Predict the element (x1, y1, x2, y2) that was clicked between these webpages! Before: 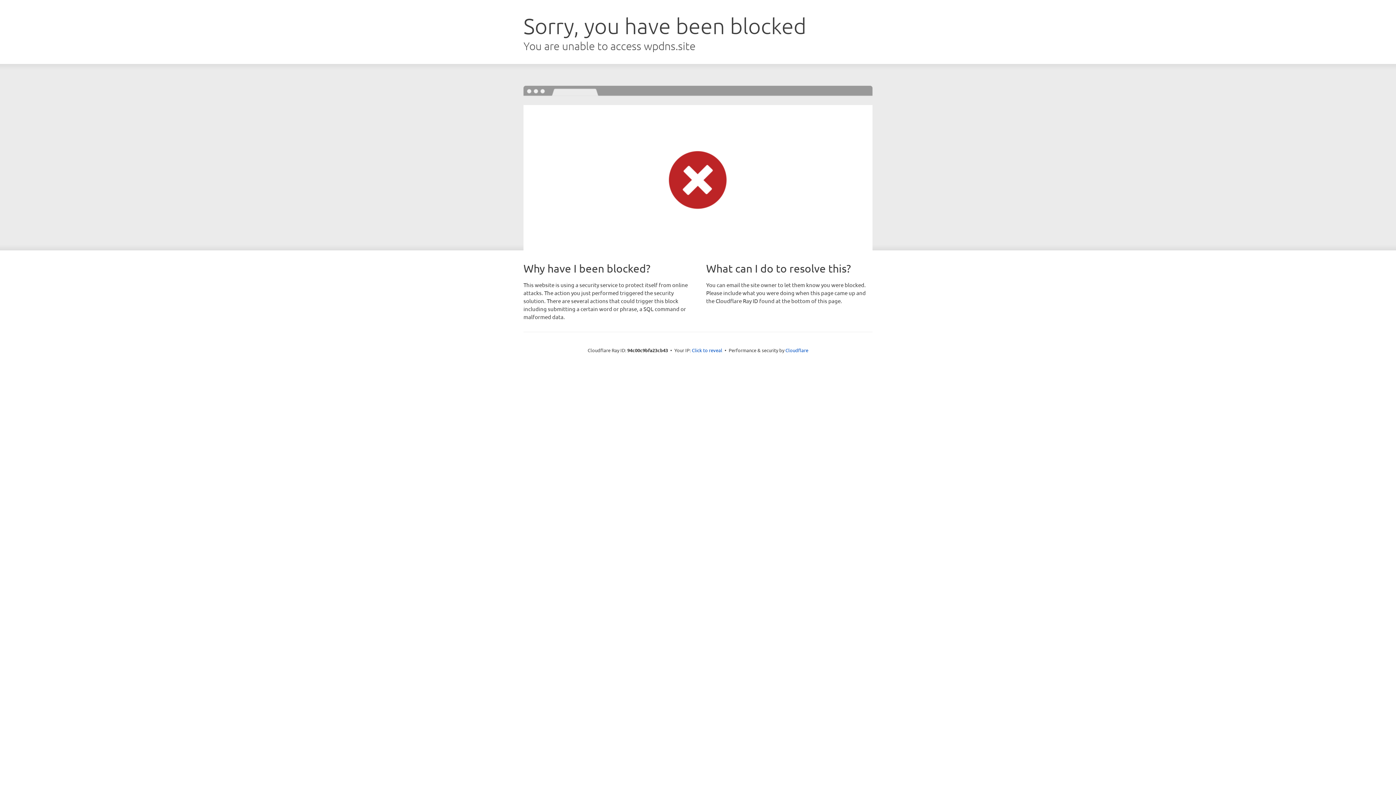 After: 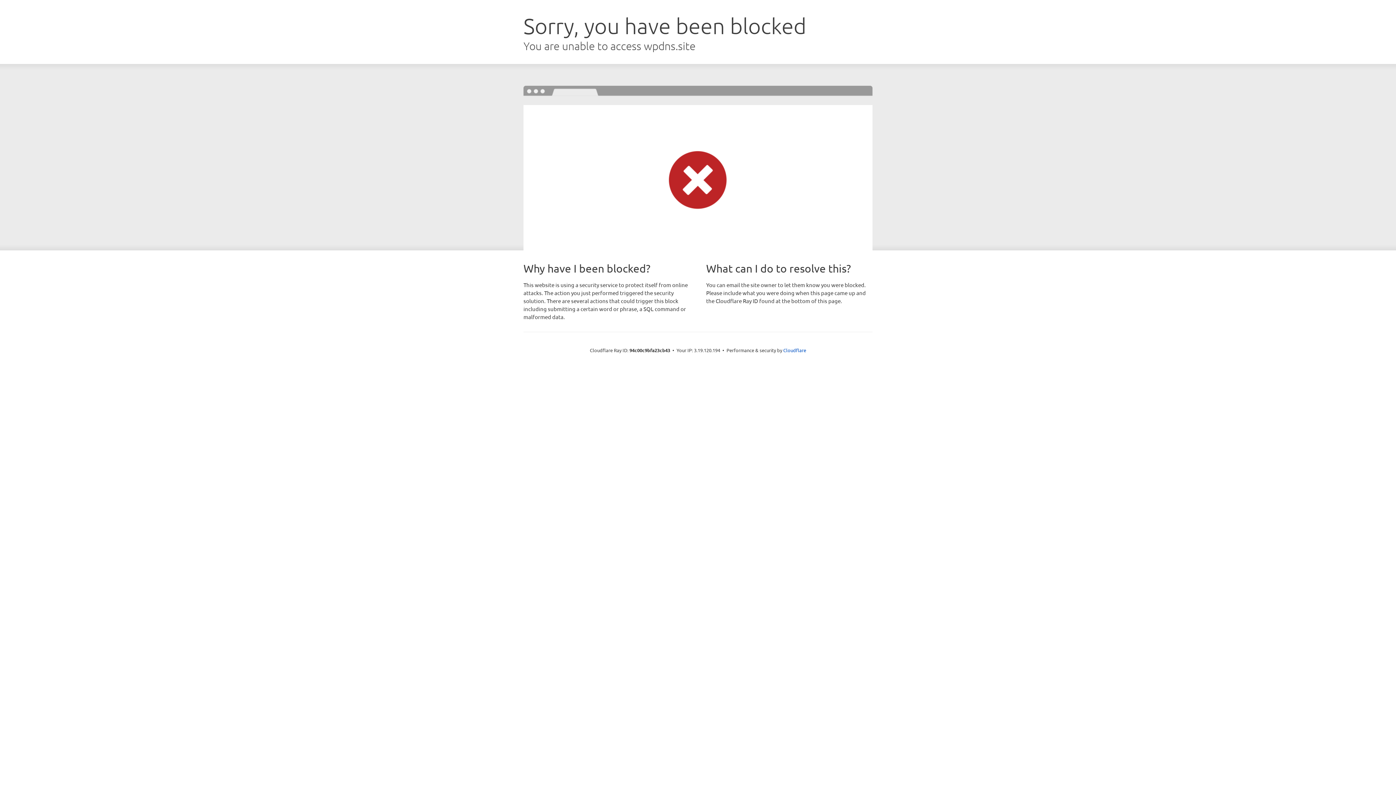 Action: label: Click to reveal bbox: (692, 346, 722, 353)